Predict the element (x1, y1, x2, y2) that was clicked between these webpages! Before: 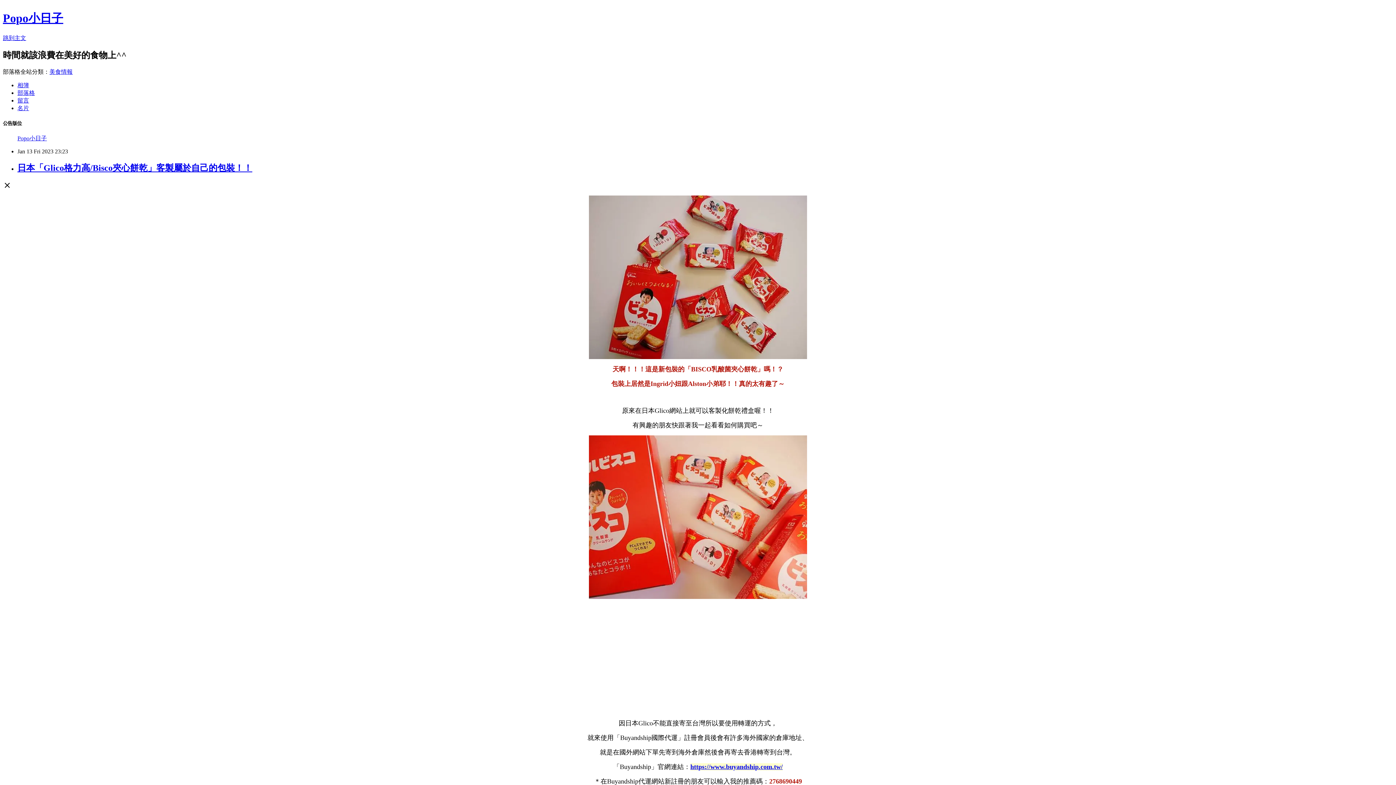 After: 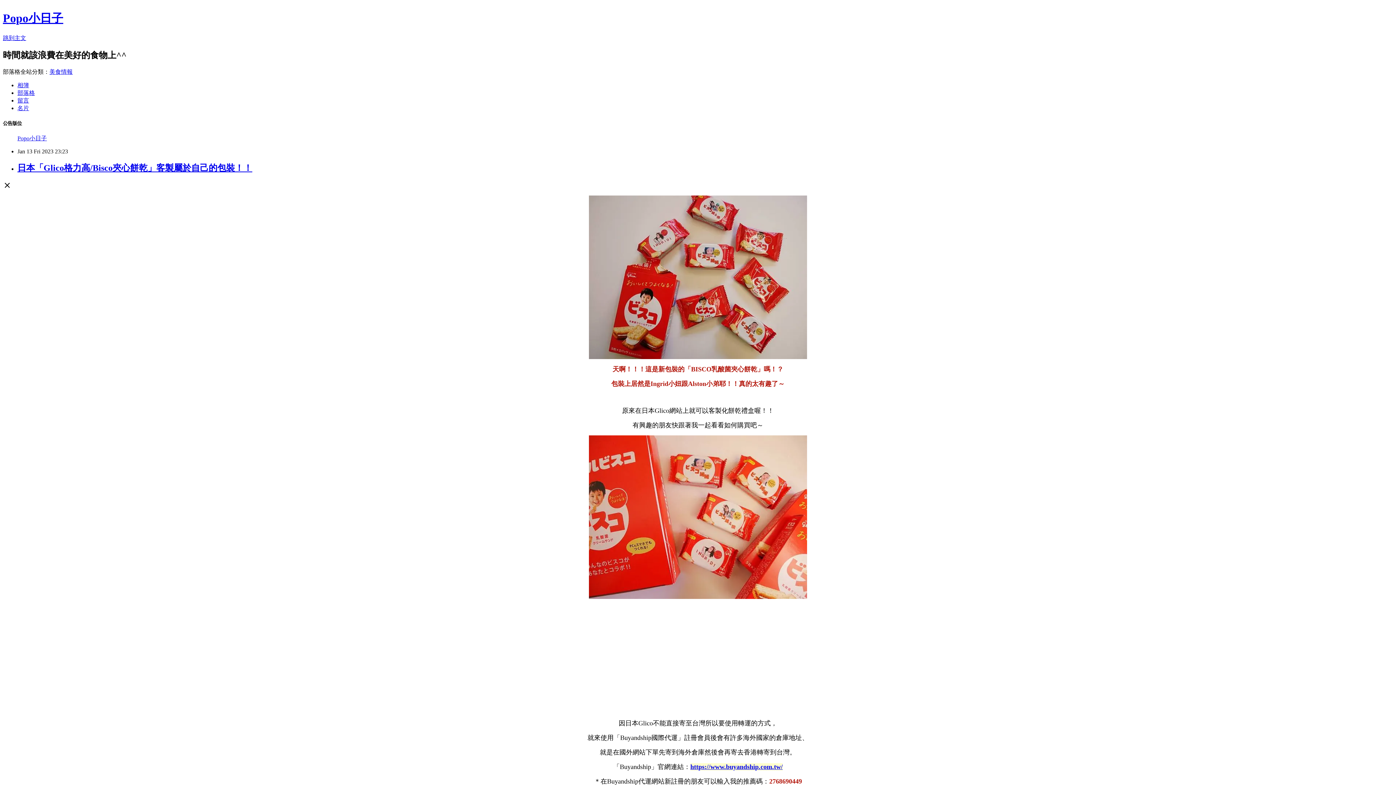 Action: label: 美食情報 bbox: (49, 68, 72, 74)